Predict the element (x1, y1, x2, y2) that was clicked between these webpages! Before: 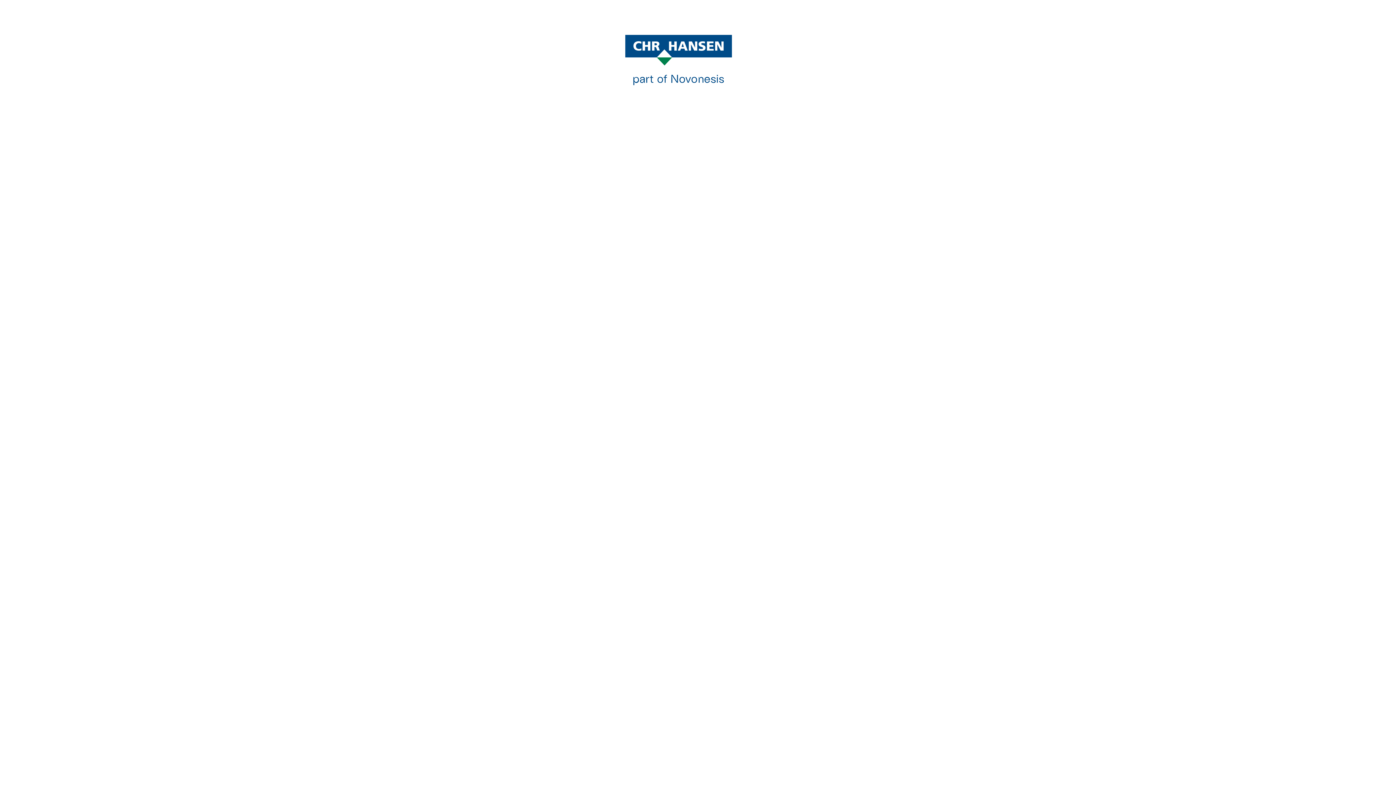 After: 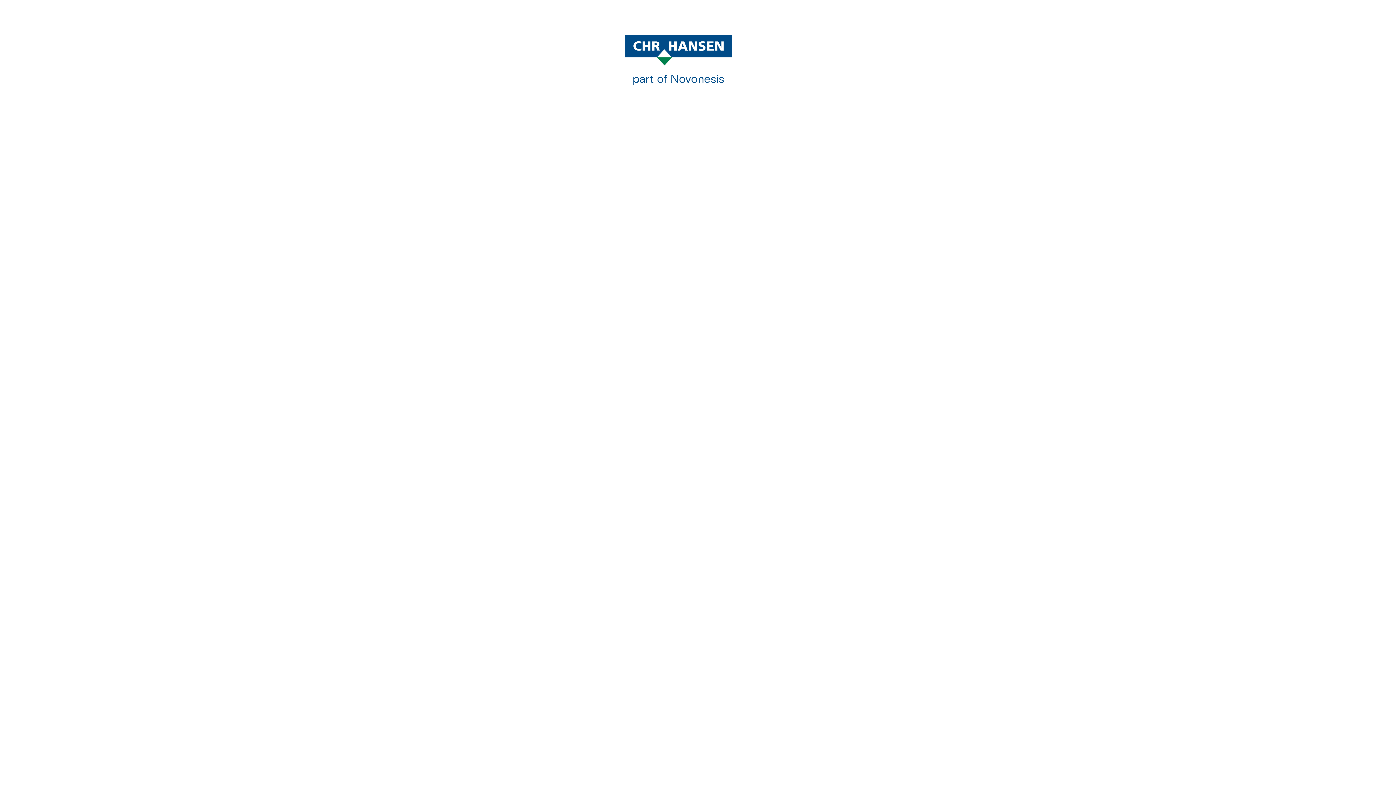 Action: bbox: (625, 34, 770, 88)